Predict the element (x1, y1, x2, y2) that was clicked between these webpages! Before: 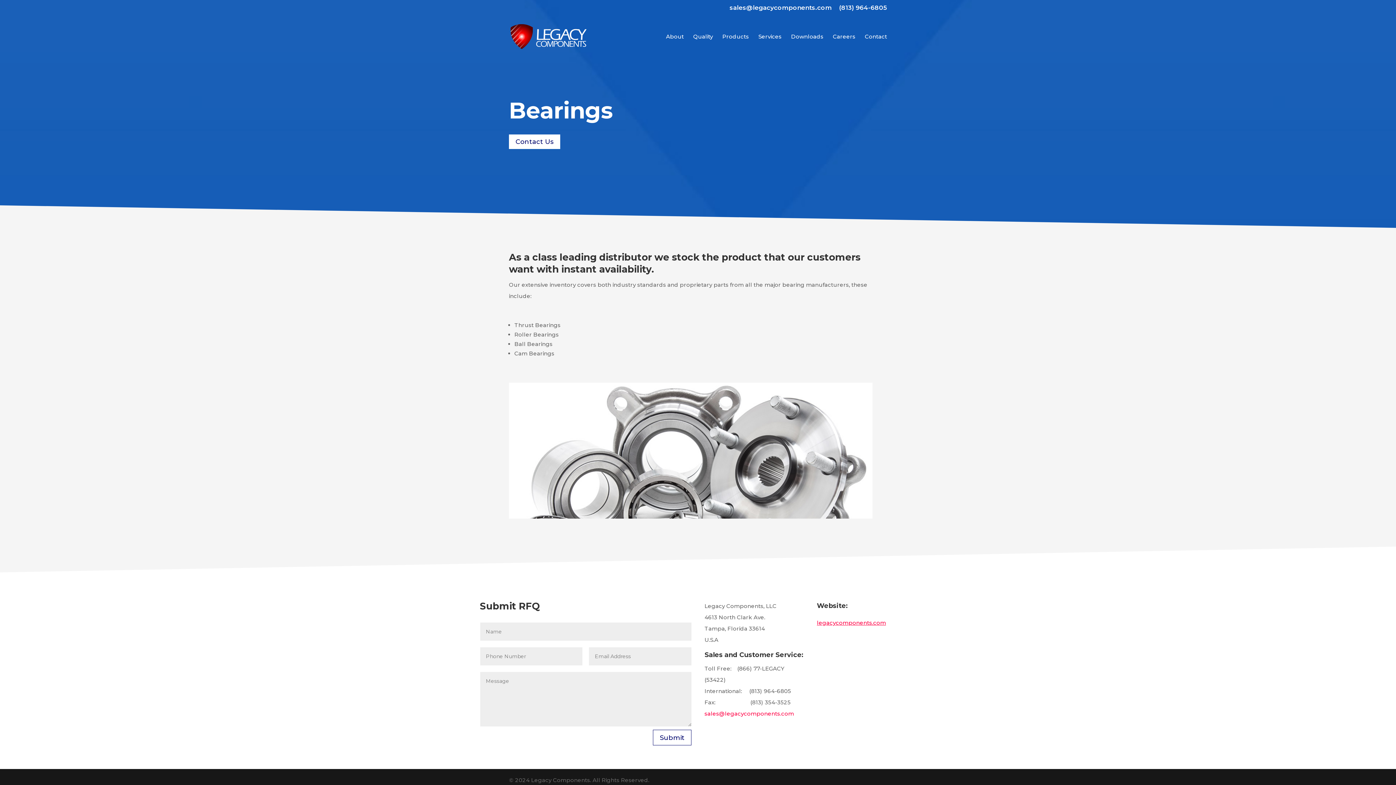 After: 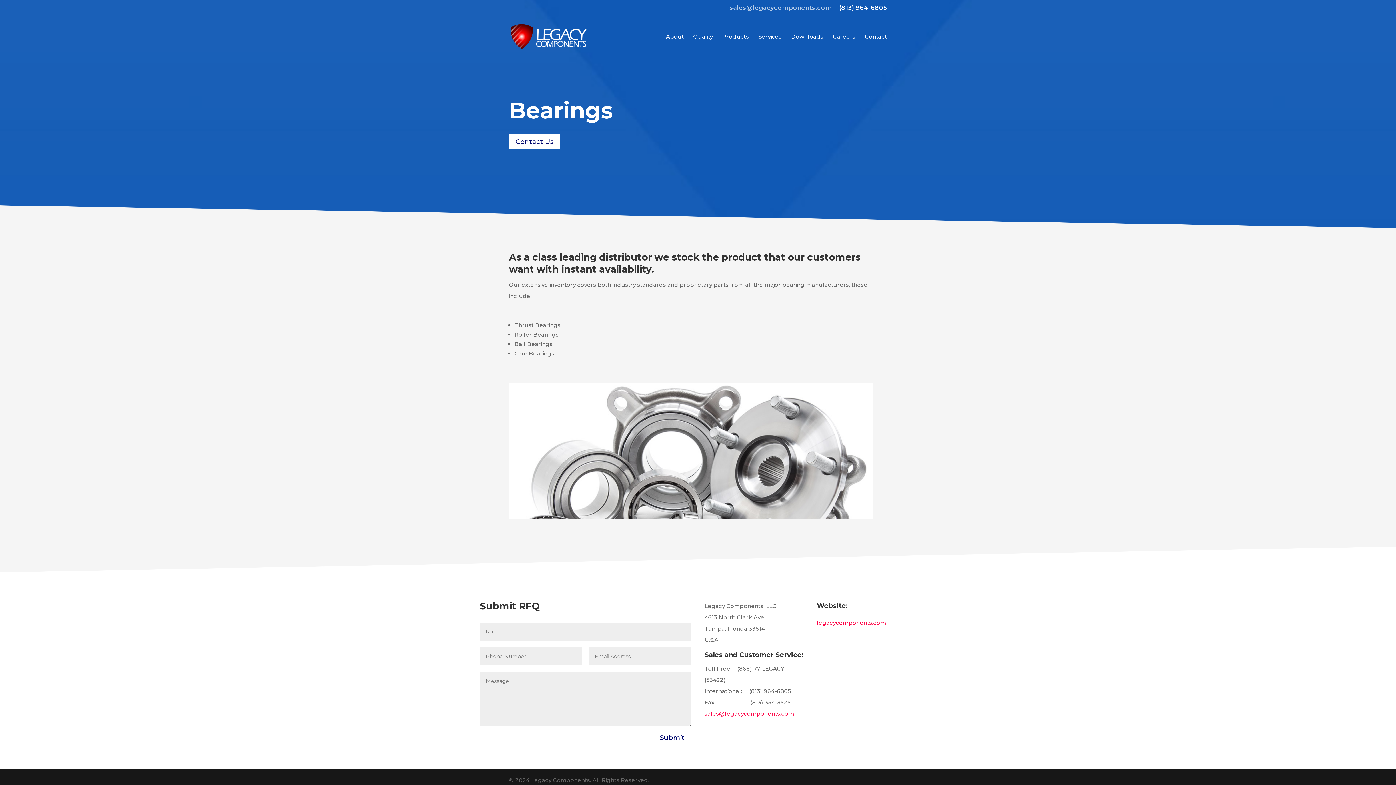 Action: bbox: (729, 4, 832, 15) label: sales@legacycomponents.com